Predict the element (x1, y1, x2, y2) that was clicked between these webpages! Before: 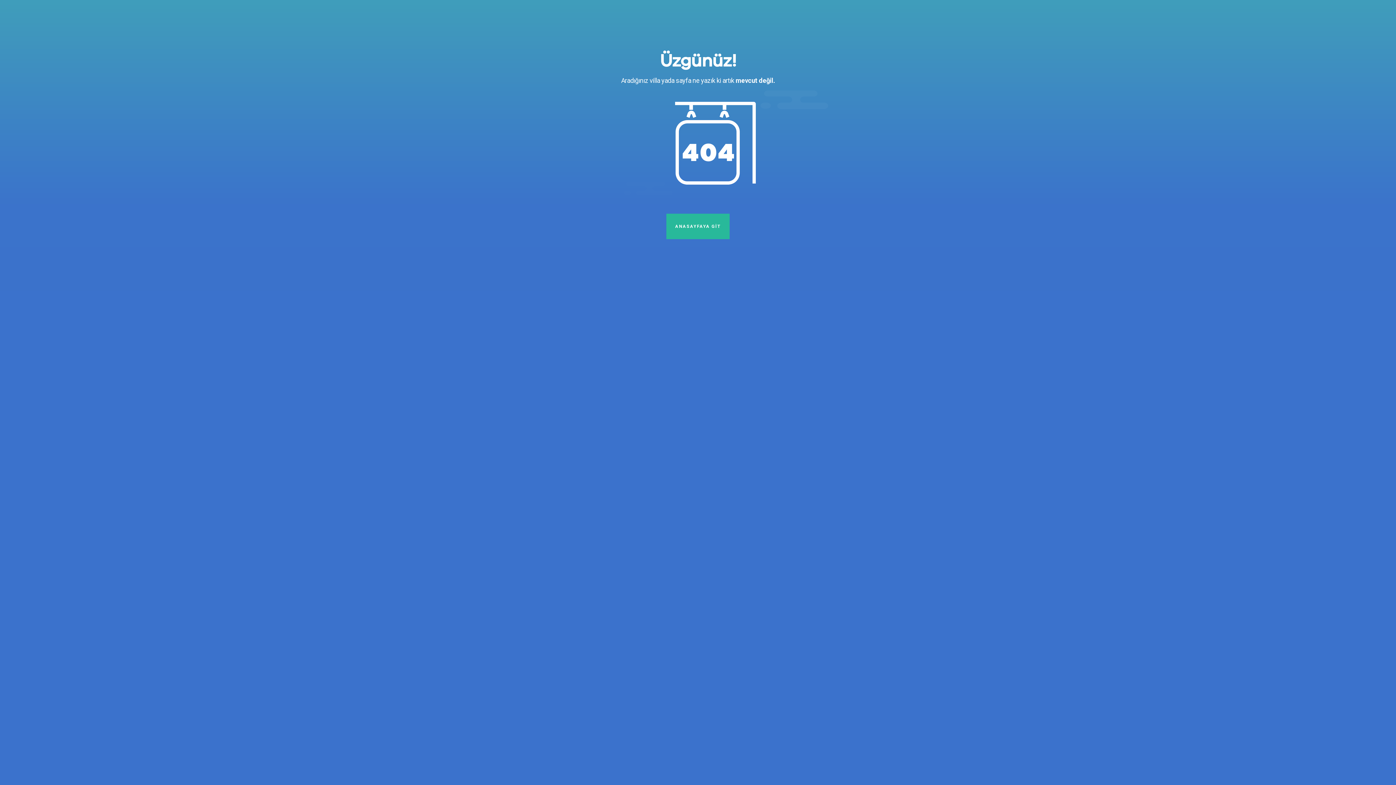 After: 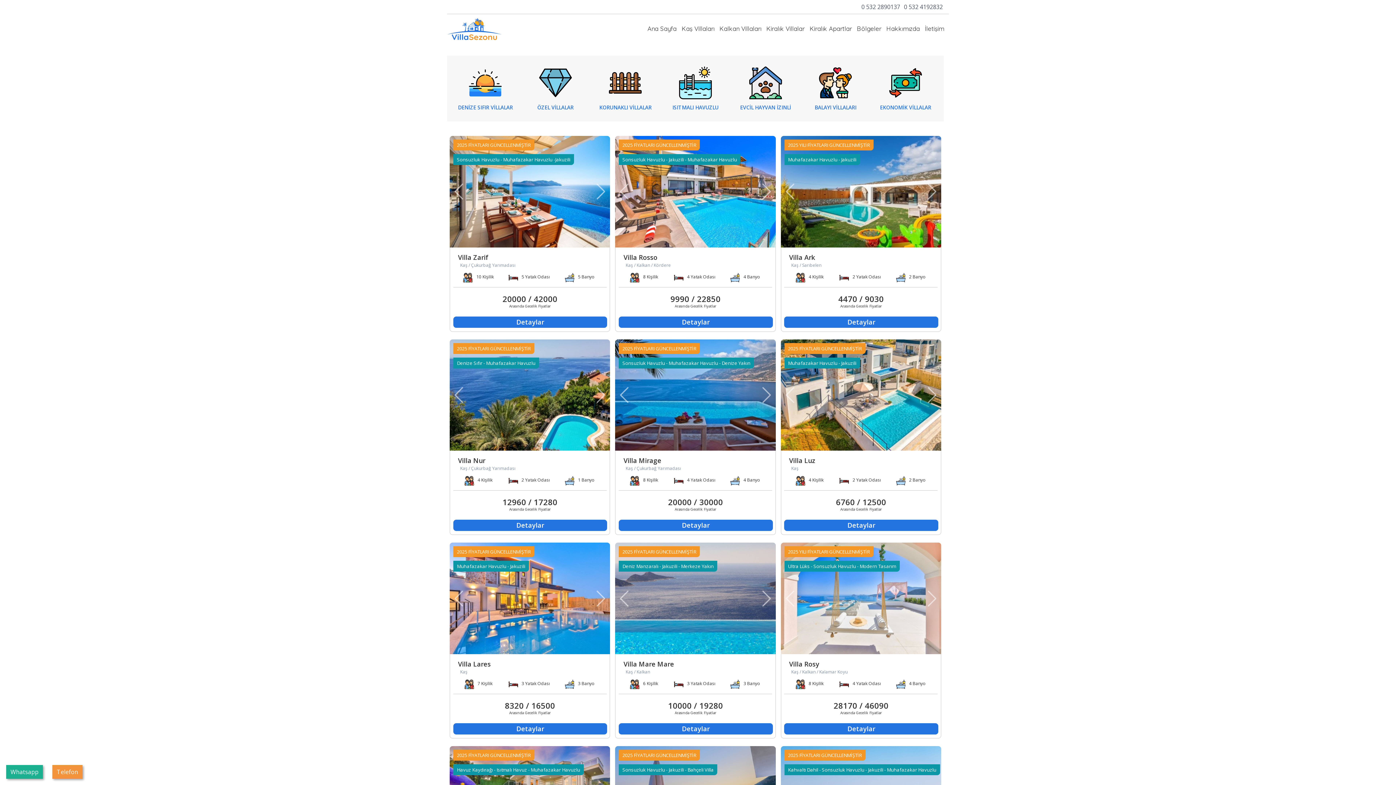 Action: bbox: (666, 213, 729, 239) label: ANASAYFAYA GİT